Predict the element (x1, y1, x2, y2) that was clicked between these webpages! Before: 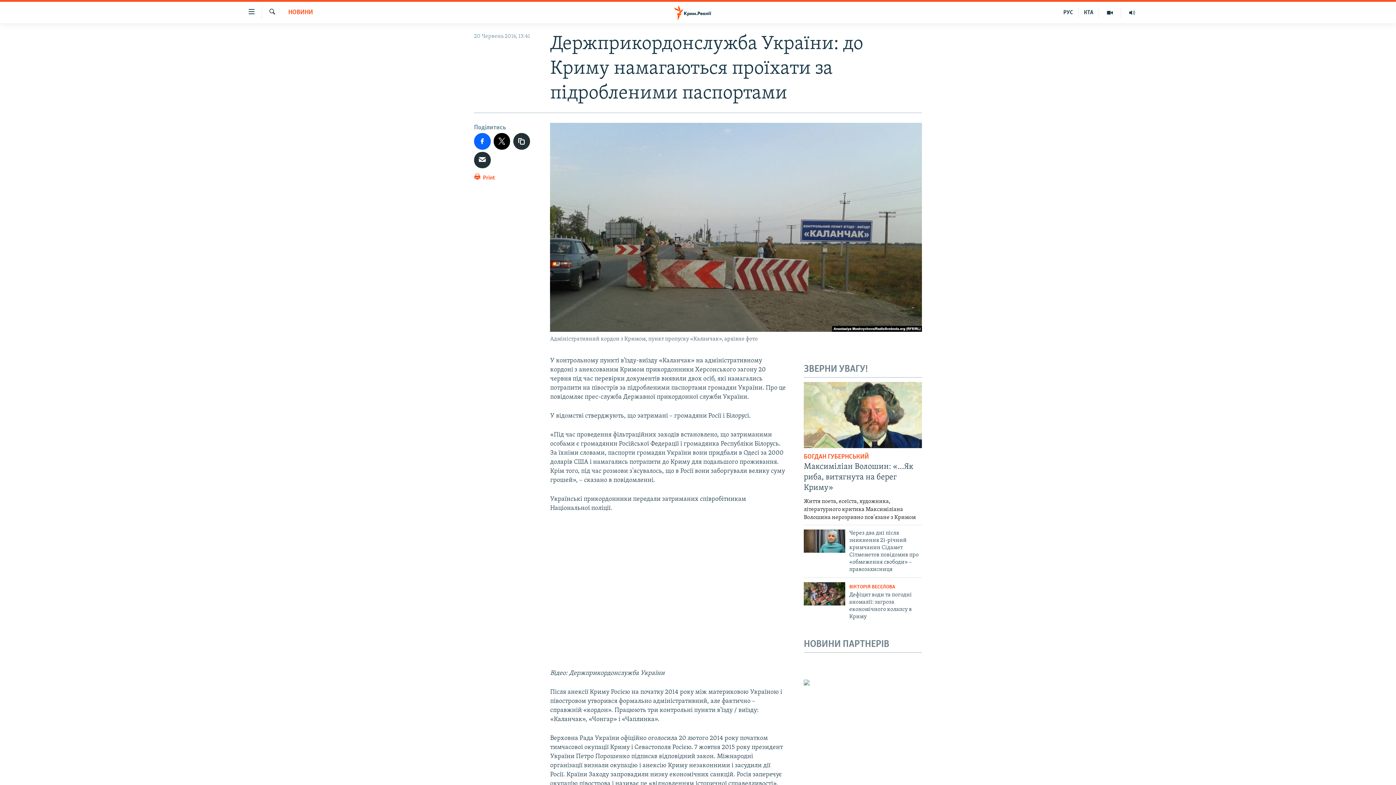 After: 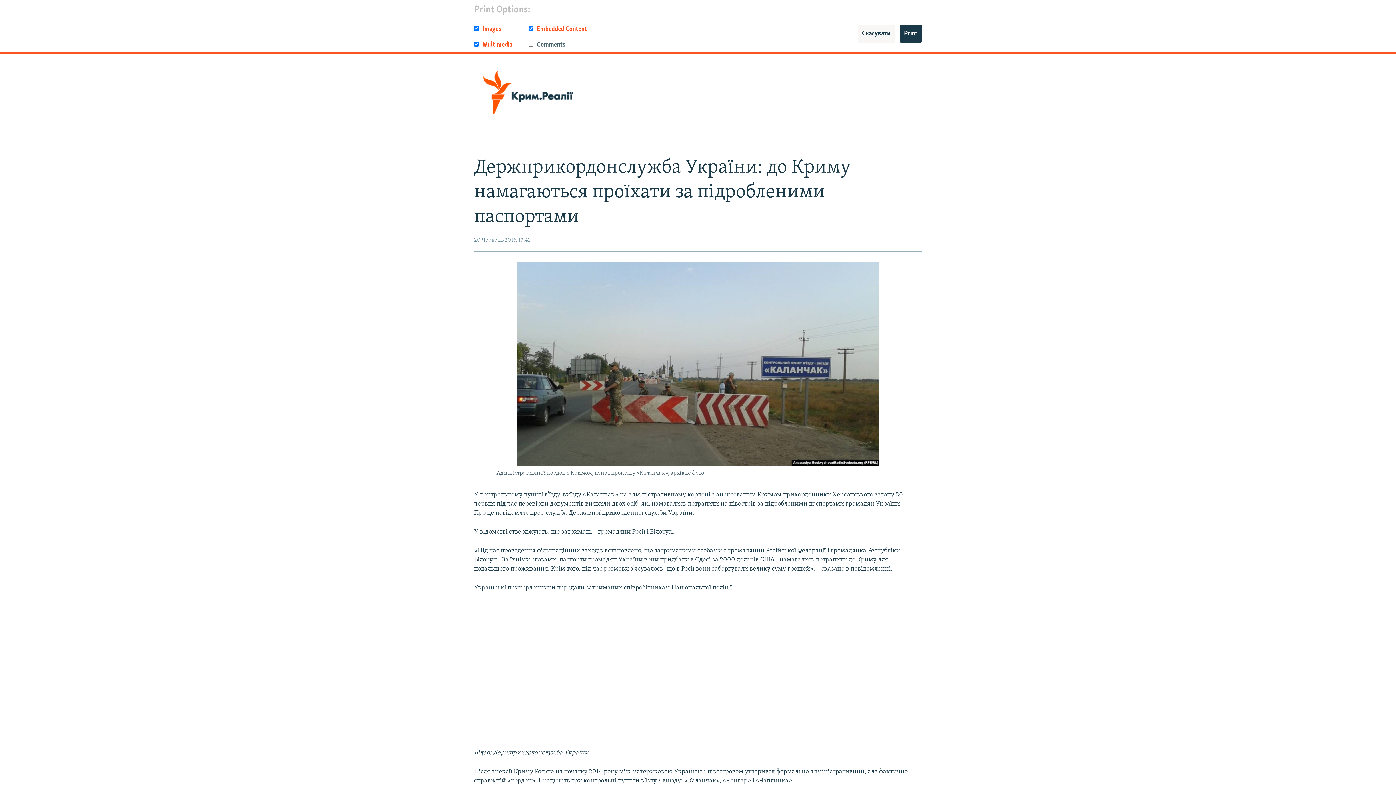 Action: label:  Print bbox: (474, 172, 495, 186)